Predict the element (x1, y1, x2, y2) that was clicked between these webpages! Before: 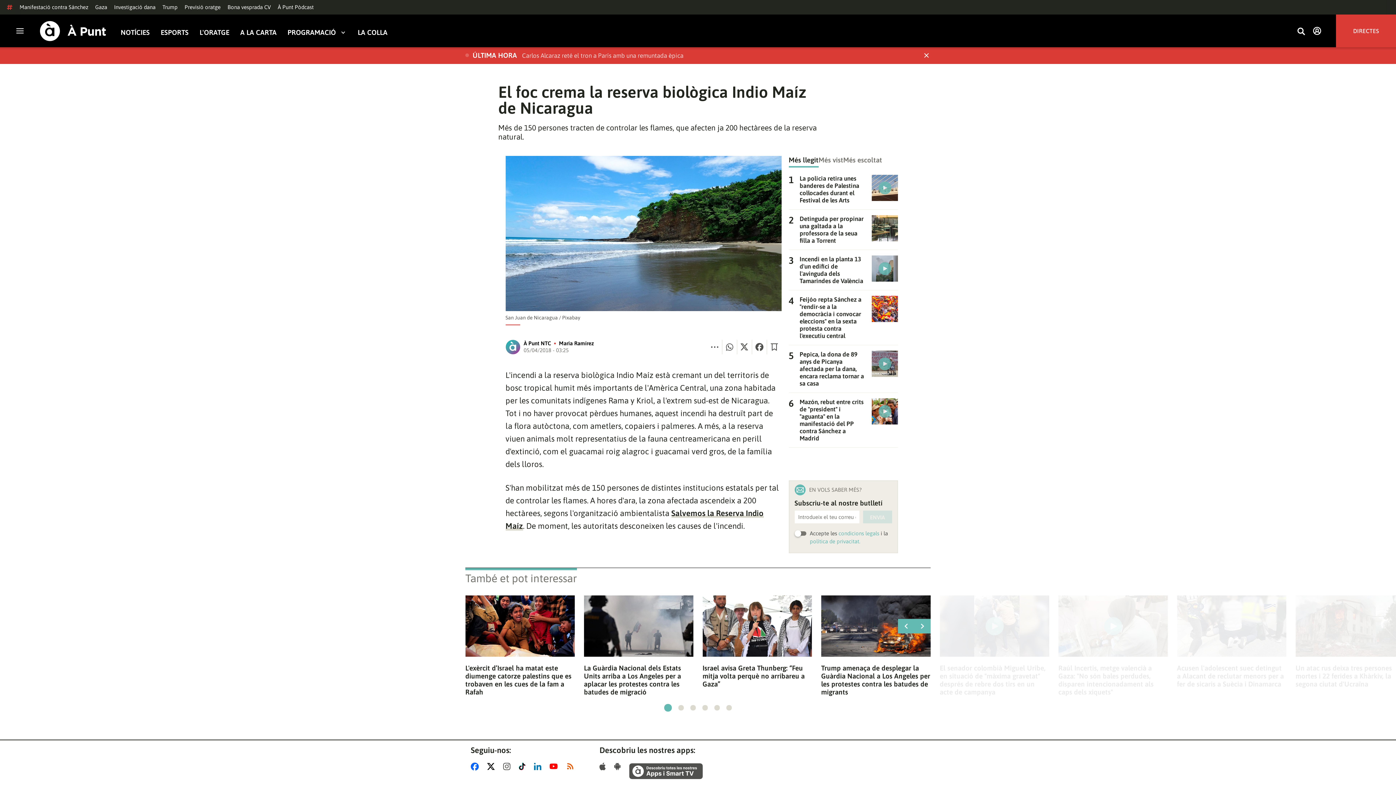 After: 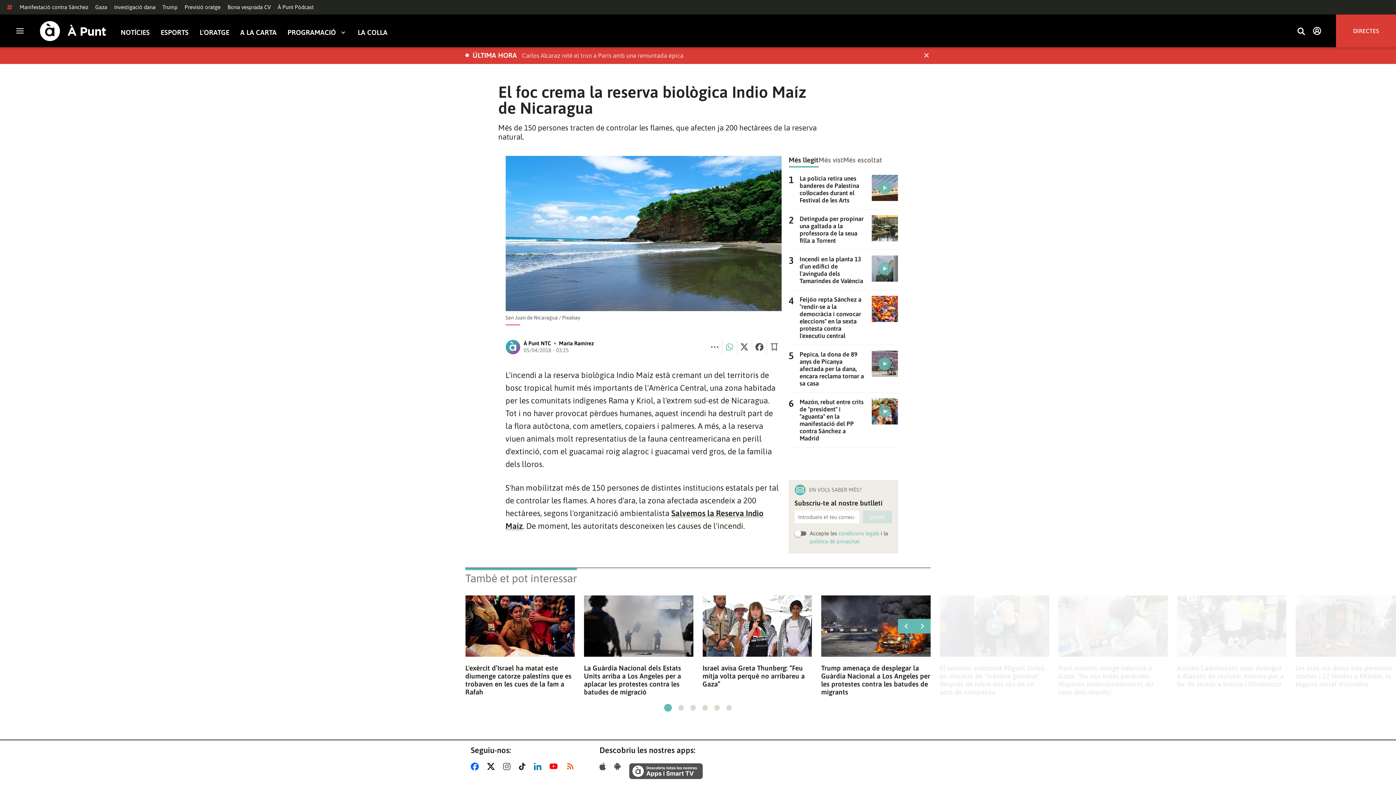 Action: bbox: (722, 339, 736, 354)